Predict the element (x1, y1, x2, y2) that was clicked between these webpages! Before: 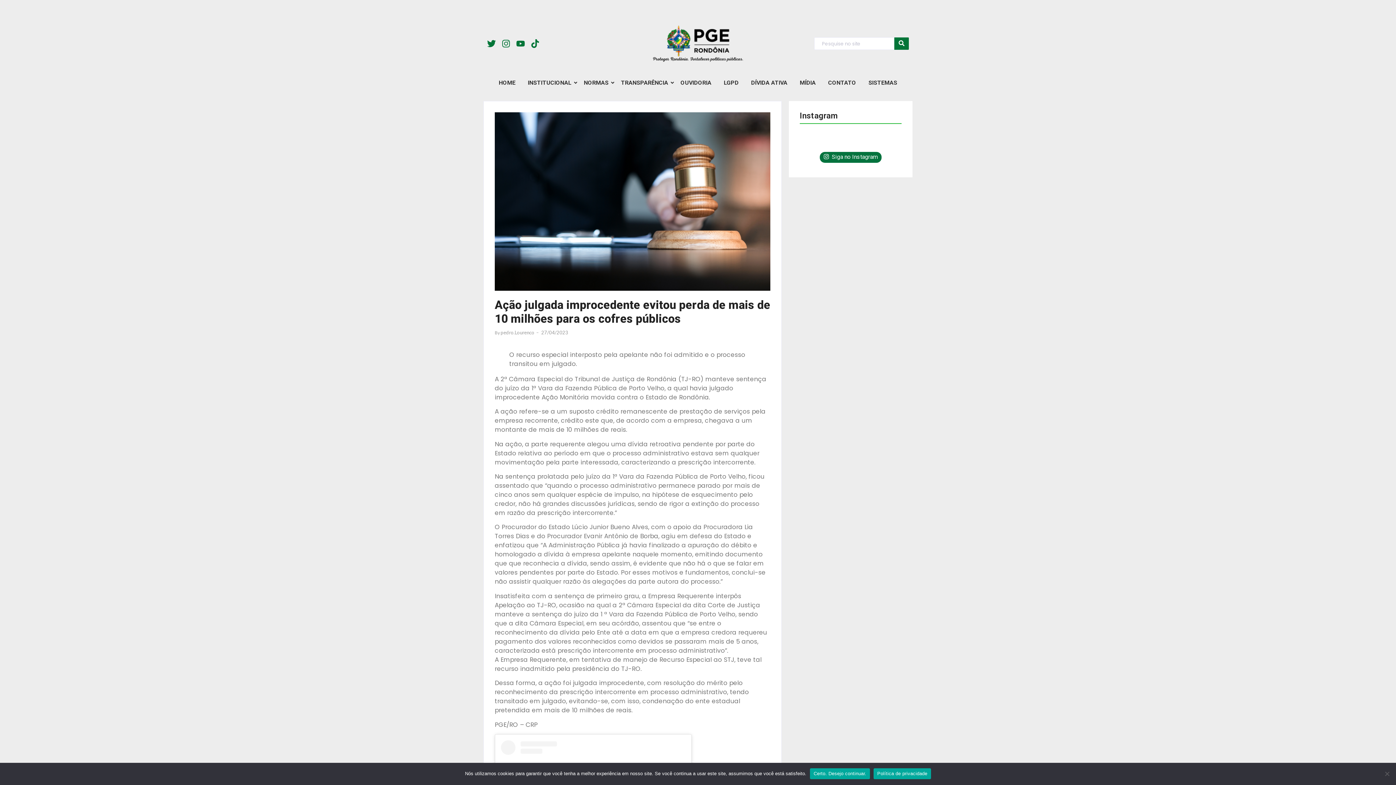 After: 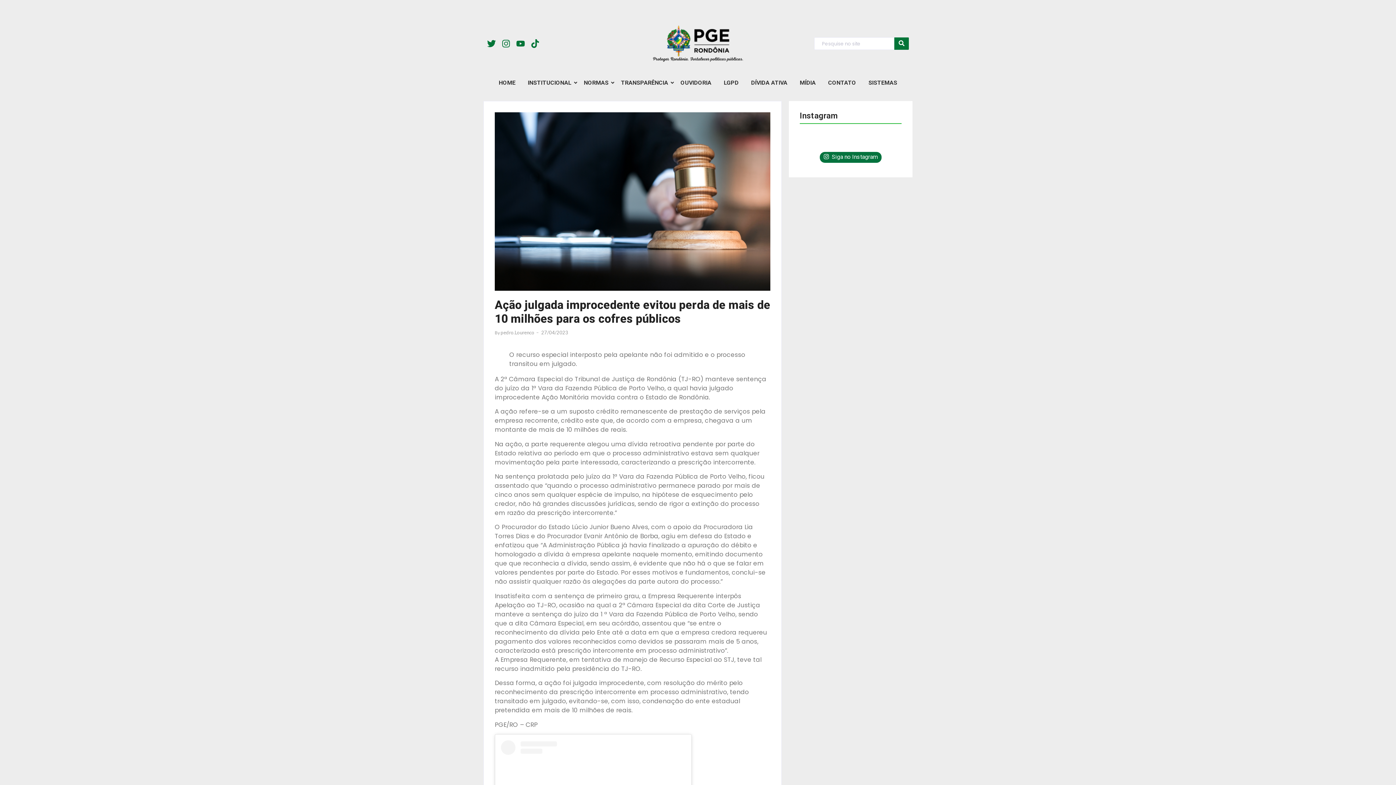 Action: bbox: (810, 768, 870, 779) label: Certo. Desejo continuar.